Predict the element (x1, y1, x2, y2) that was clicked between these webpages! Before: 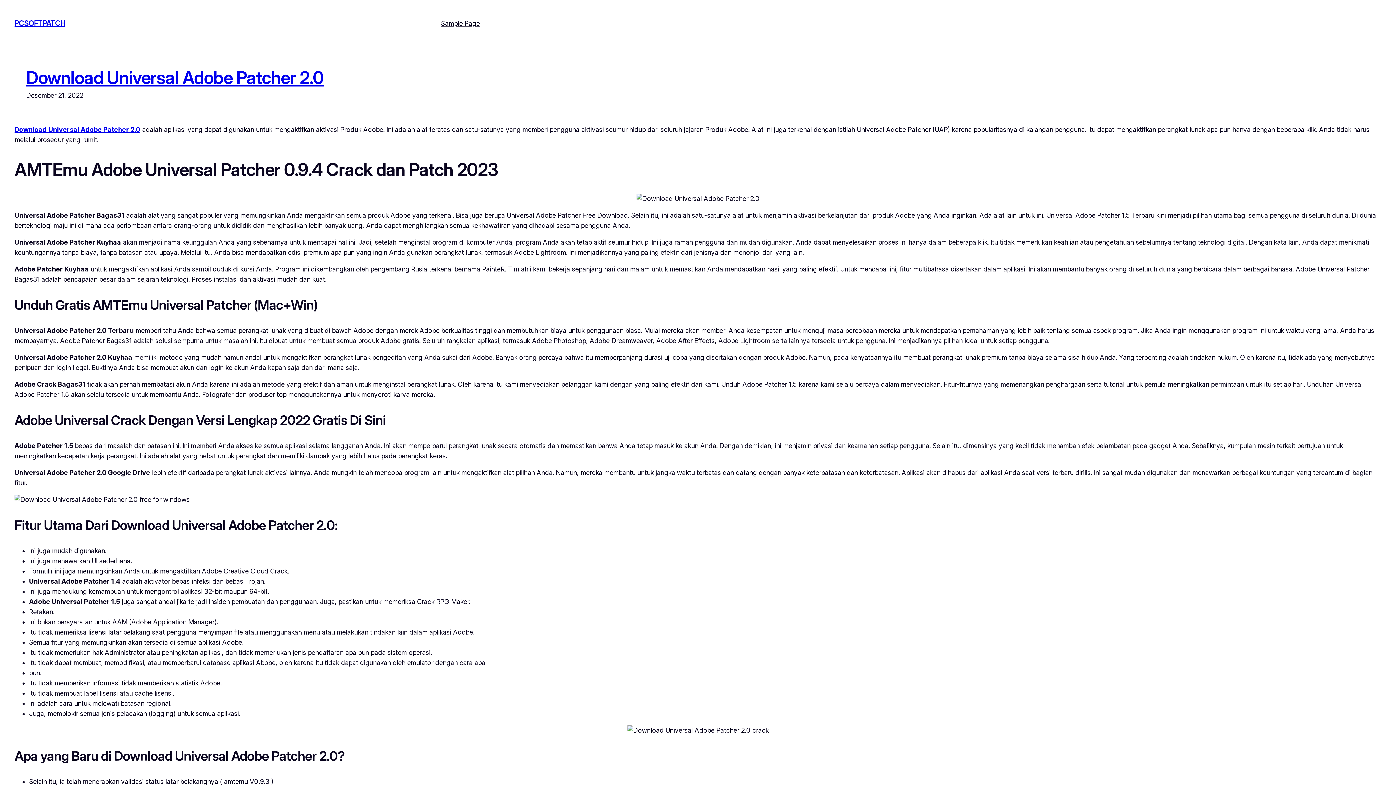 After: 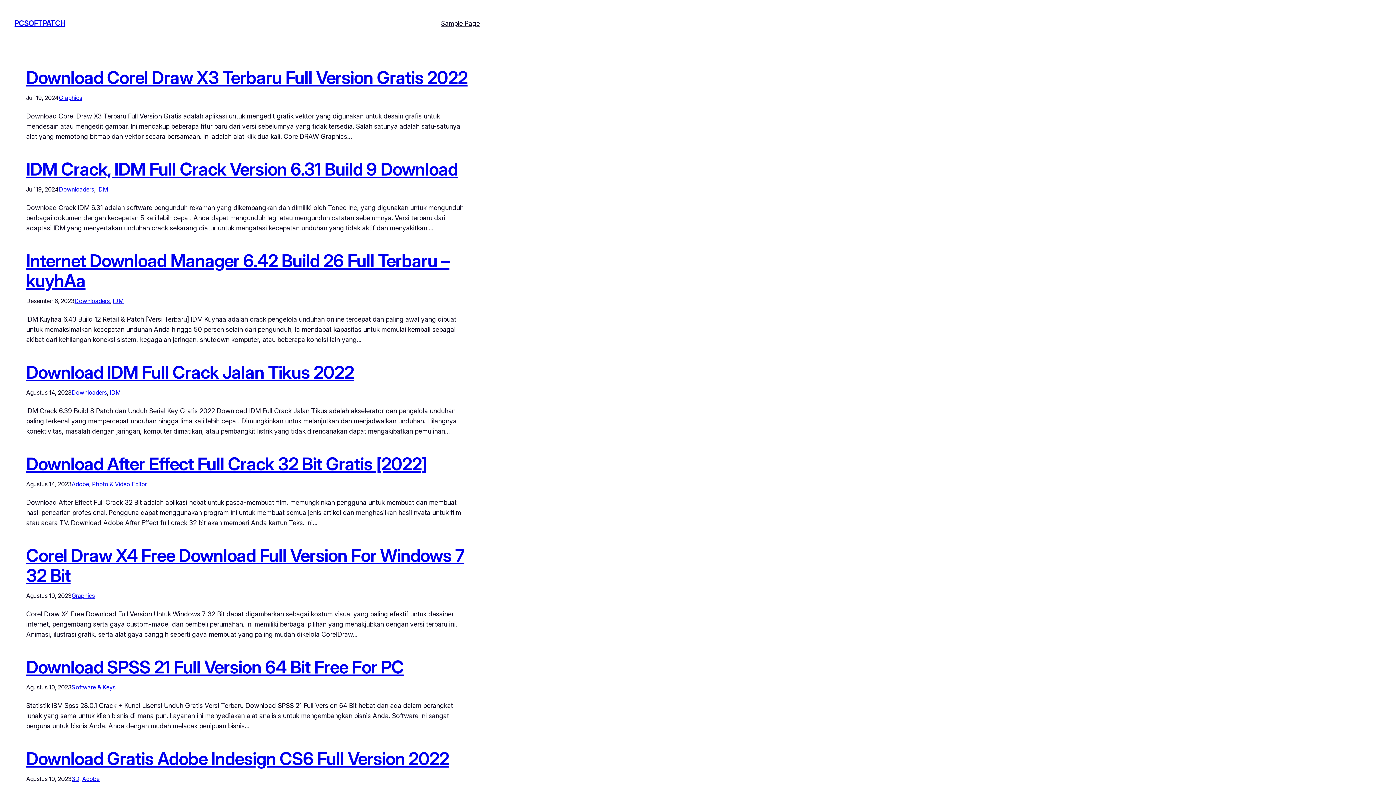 Action: label: PCSOFTPATCH bbox: (14, 19, 65, 27)